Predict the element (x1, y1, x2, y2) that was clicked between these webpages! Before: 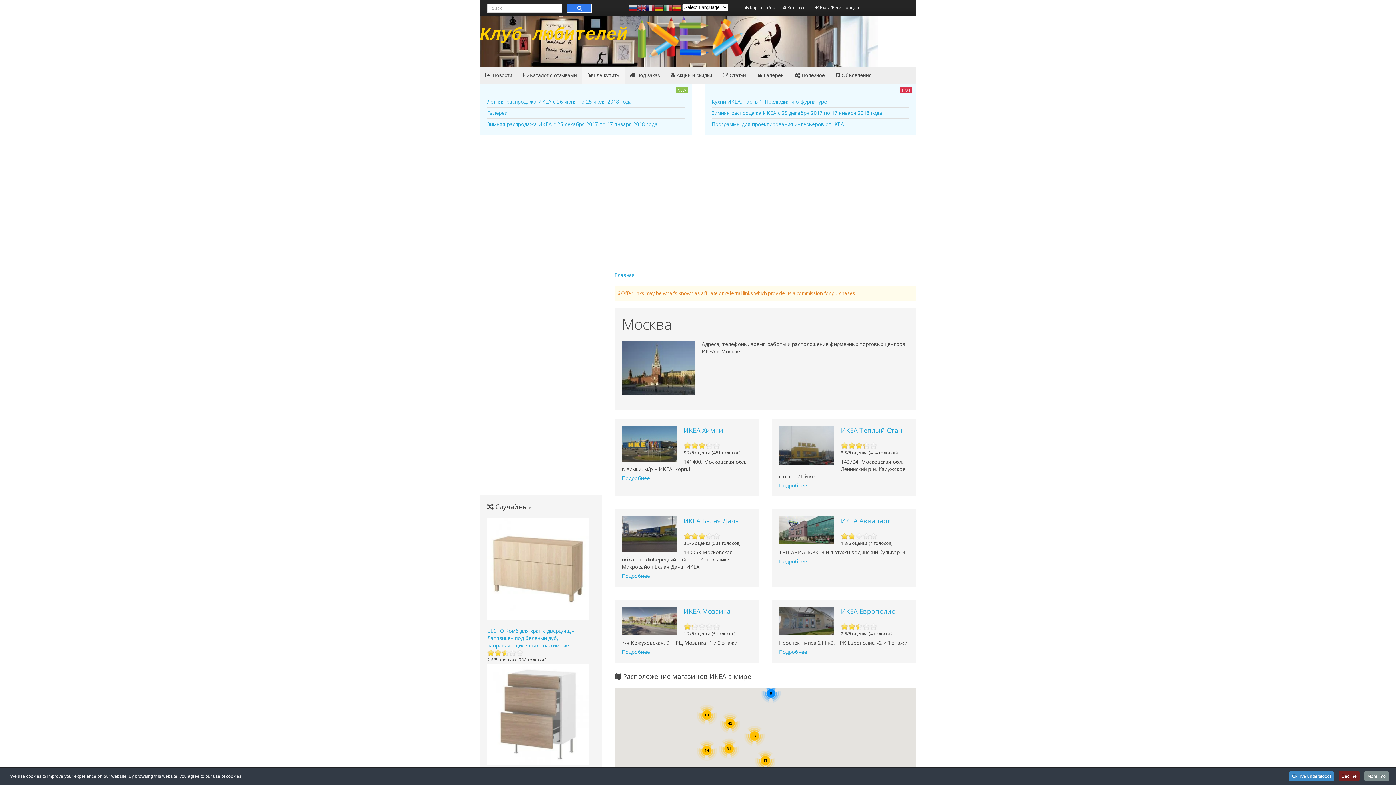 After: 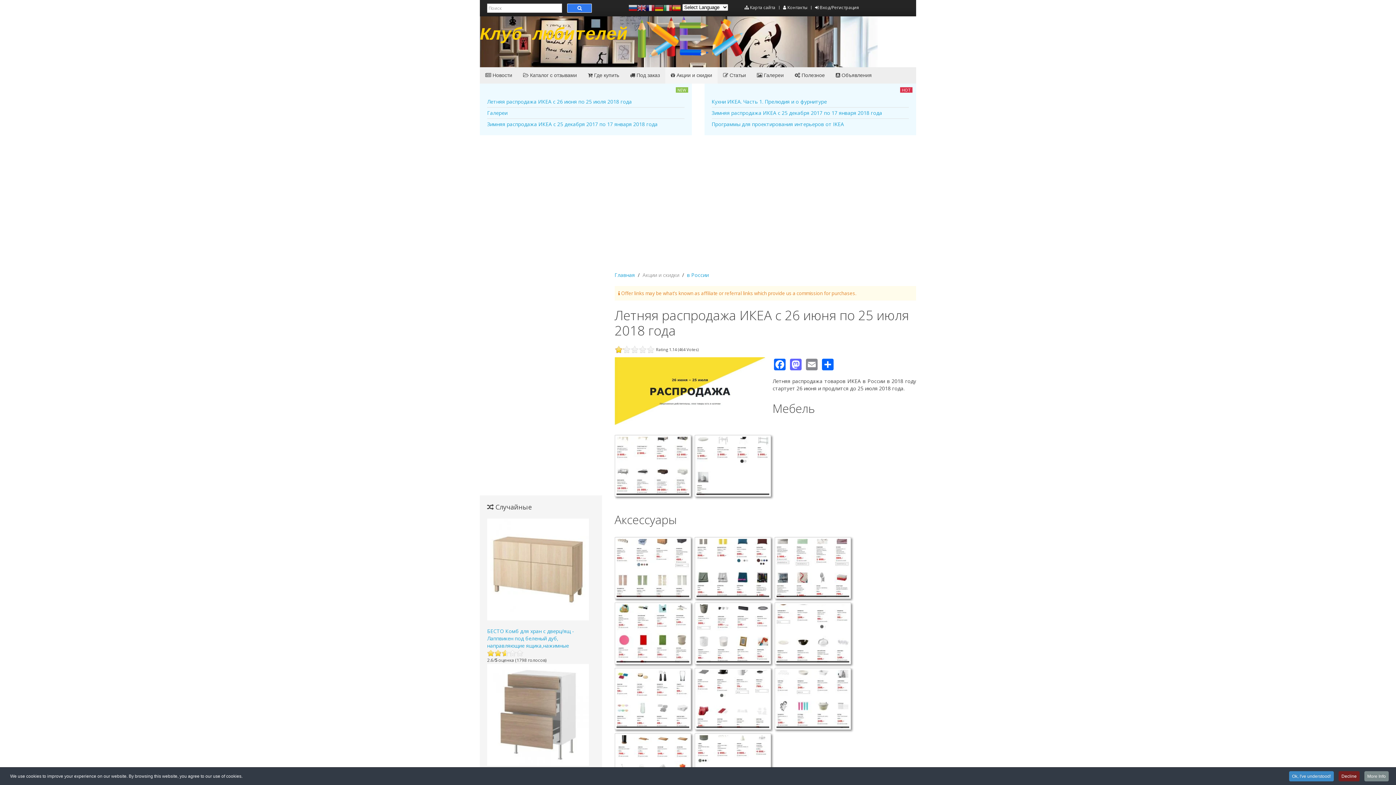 Action: label: Летняя распродажа ИКЕА с 26 июня по 25 июля 2018 года bbox: (487, 98, 632, 105)